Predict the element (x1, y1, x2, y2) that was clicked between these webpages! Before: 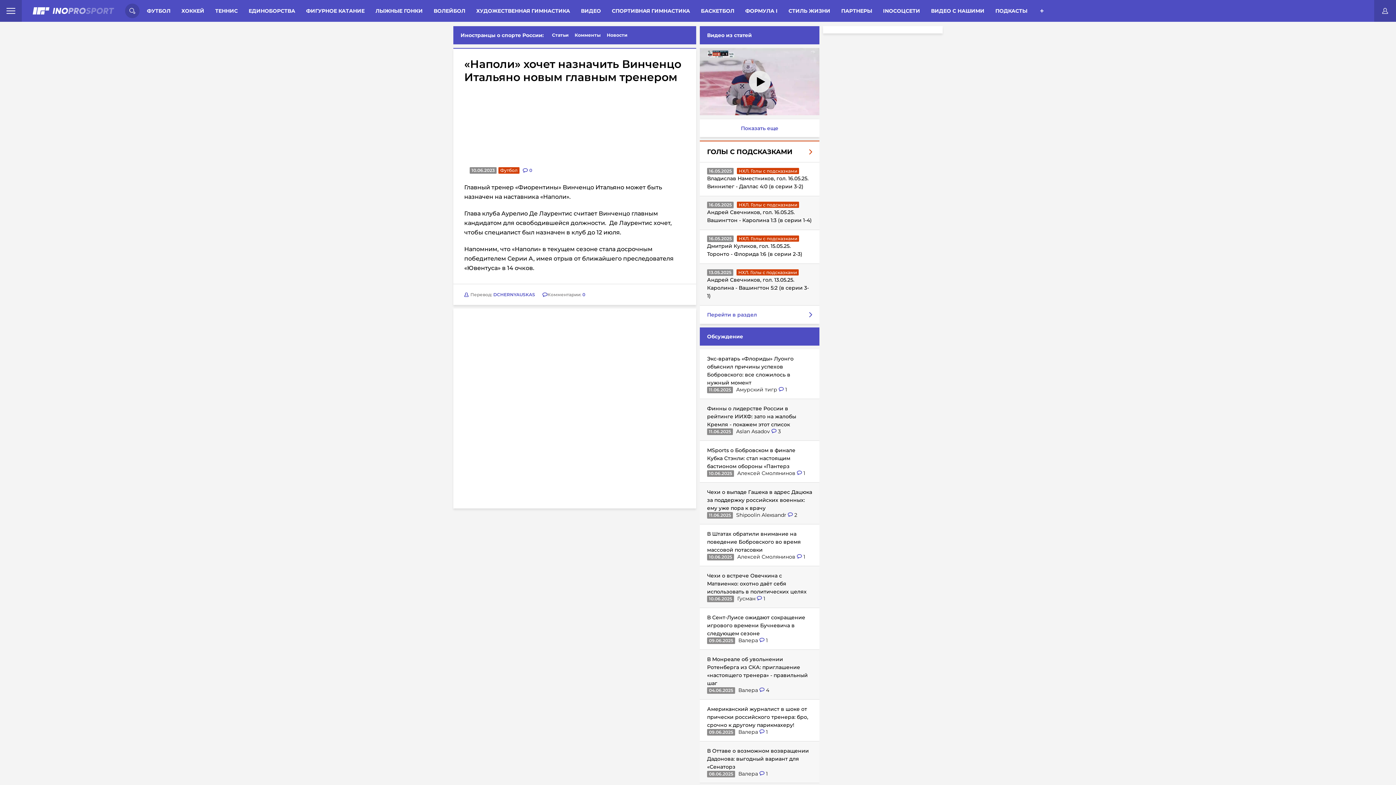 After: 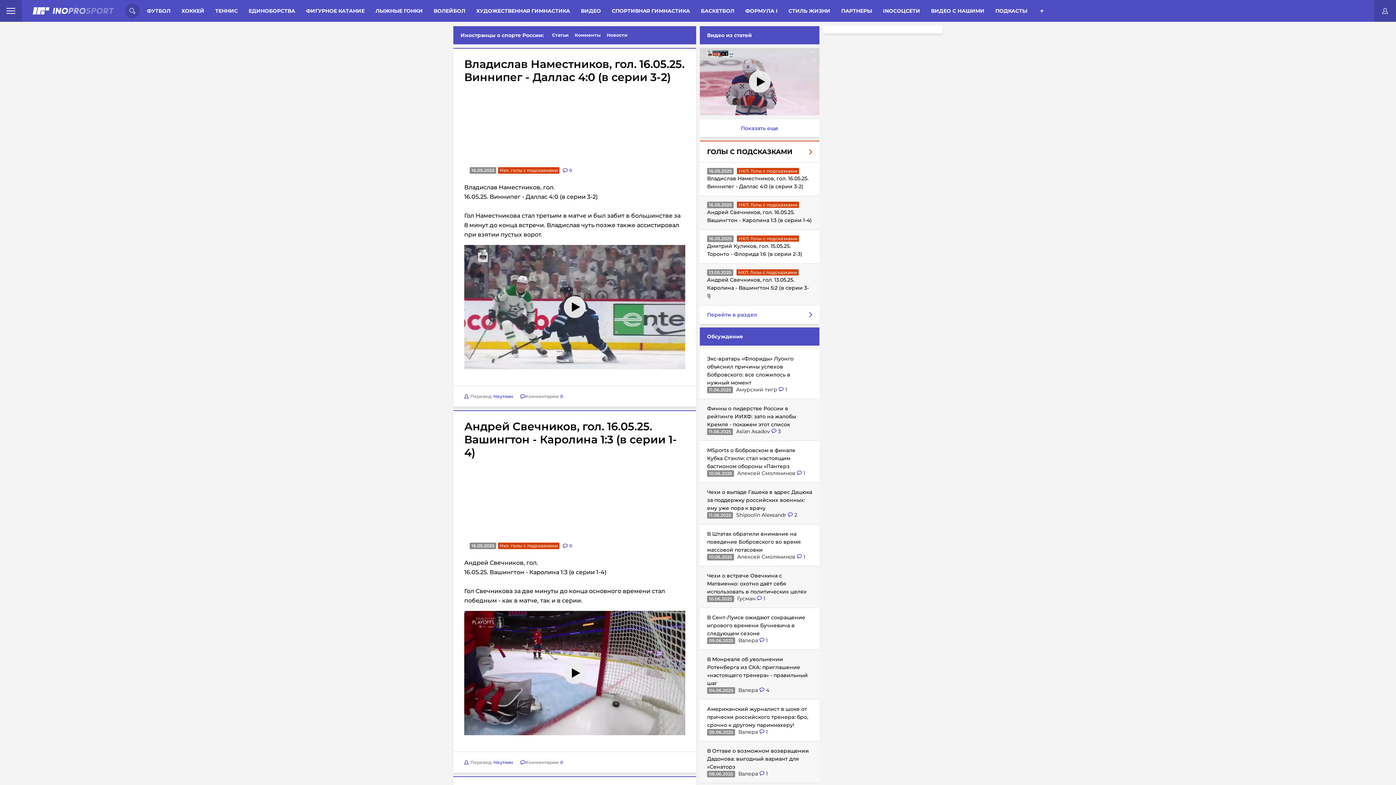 Action: bbox: (707, 147, 812, 156) label: ГОЛЫ С ПОДСКАЗКАМИ